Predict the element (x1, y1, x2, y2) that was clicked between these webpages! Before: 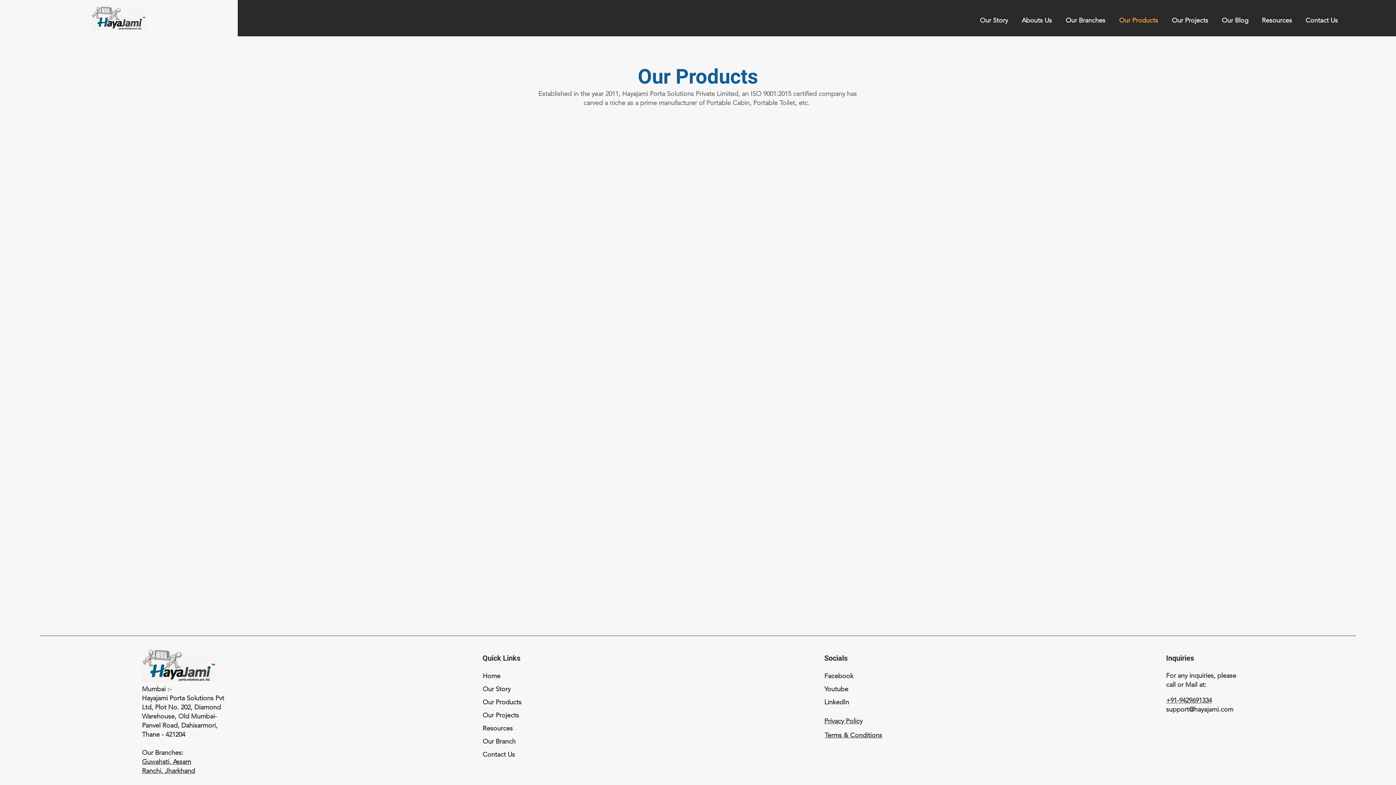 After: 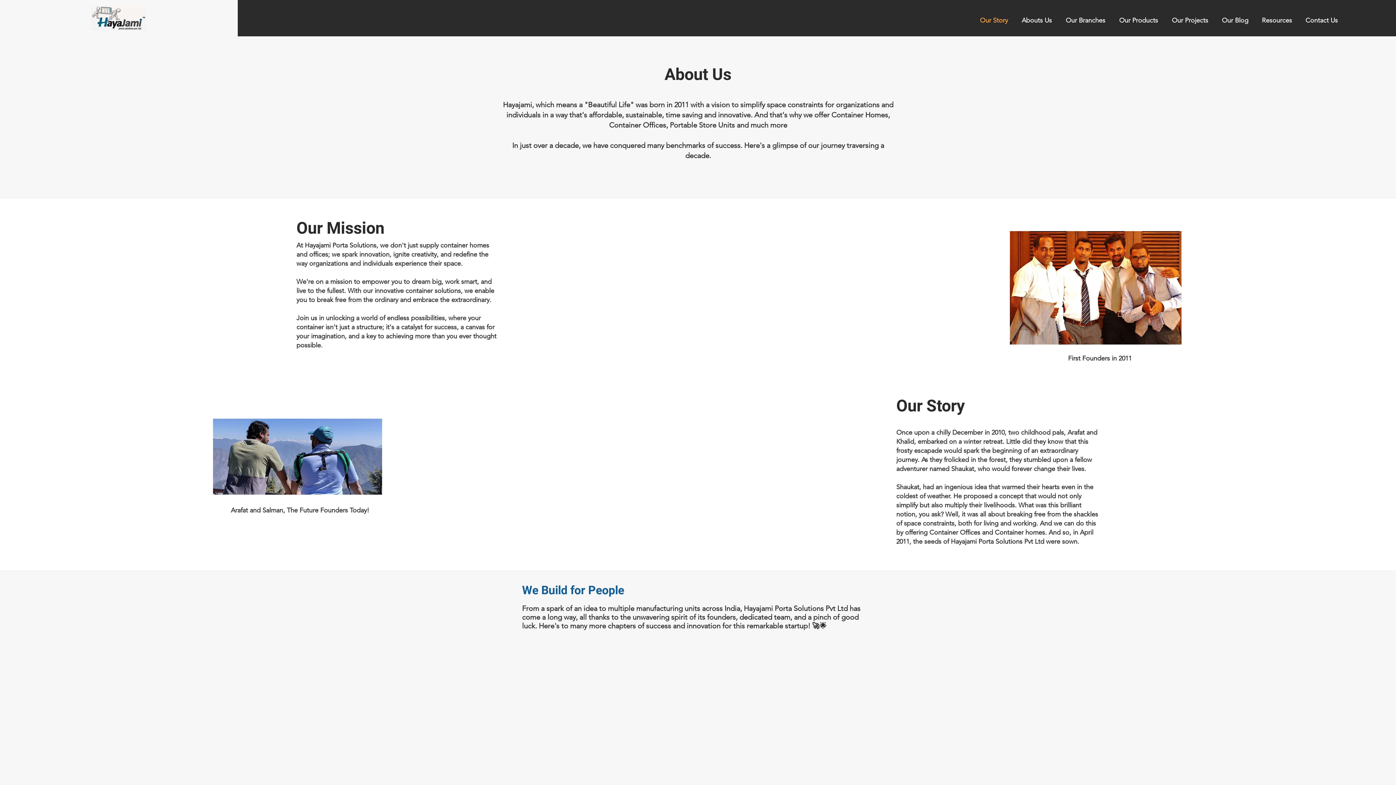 Action: bbox: (482, 685, 510, 693) label: Our Story